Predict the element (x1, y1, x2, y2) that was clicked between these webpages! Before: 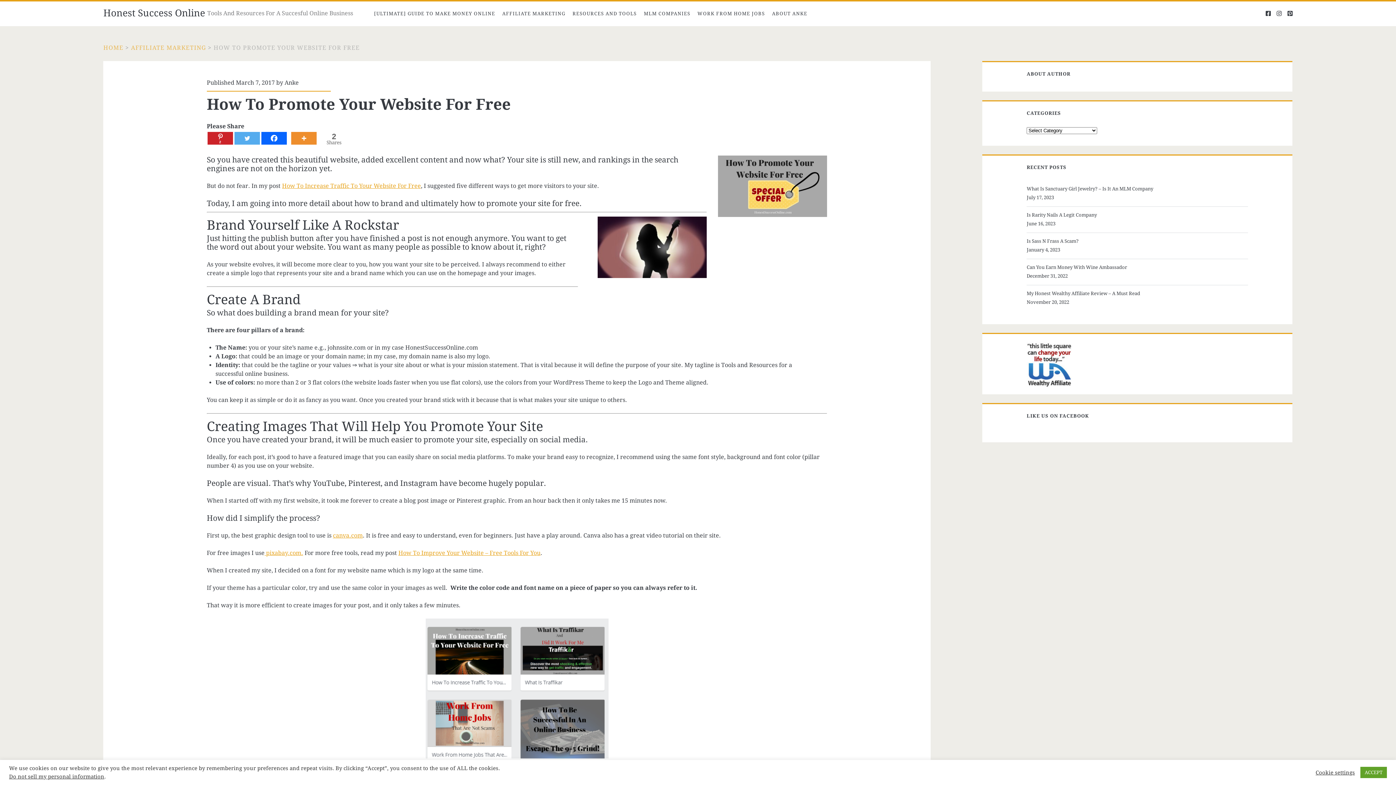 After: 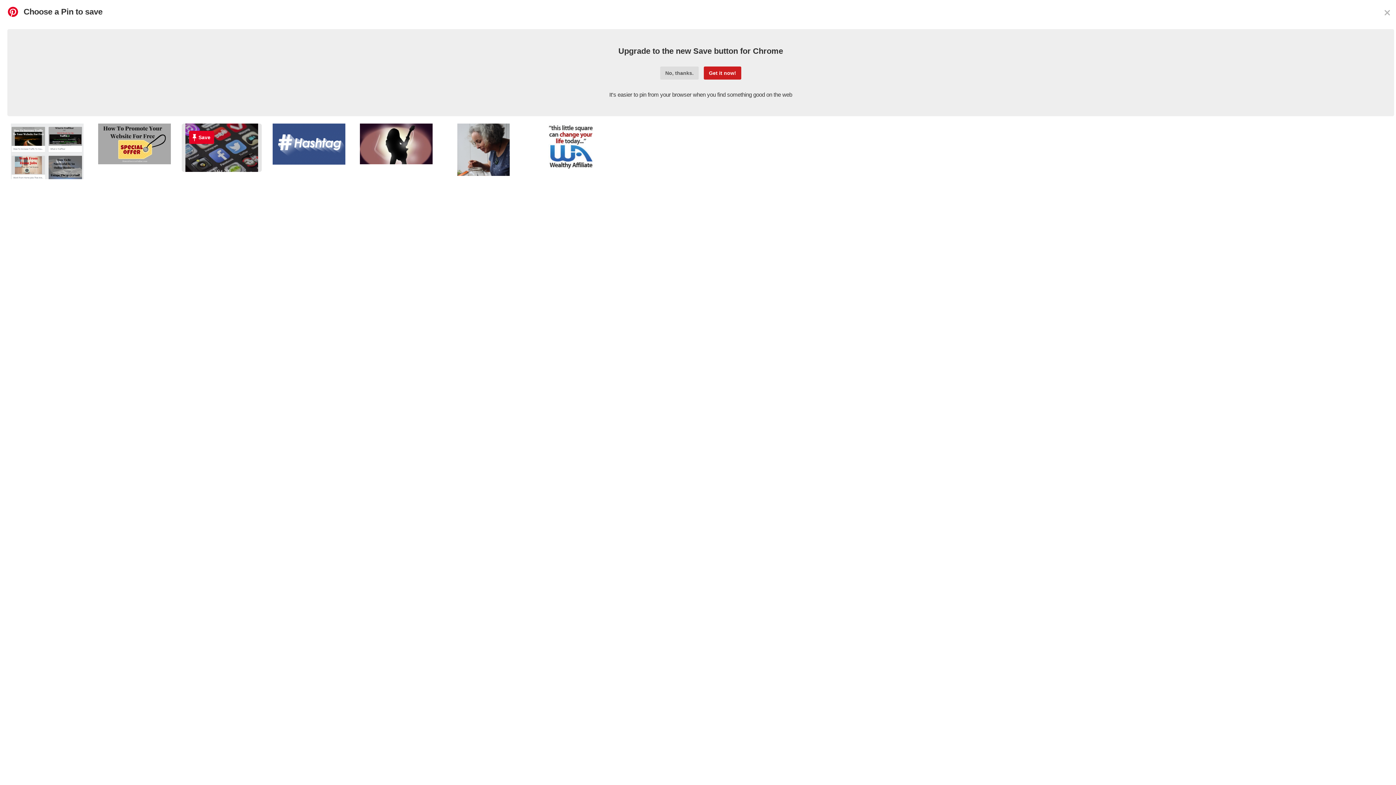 Action: label: Pinterest bbox: (207, 132, 233, 144)